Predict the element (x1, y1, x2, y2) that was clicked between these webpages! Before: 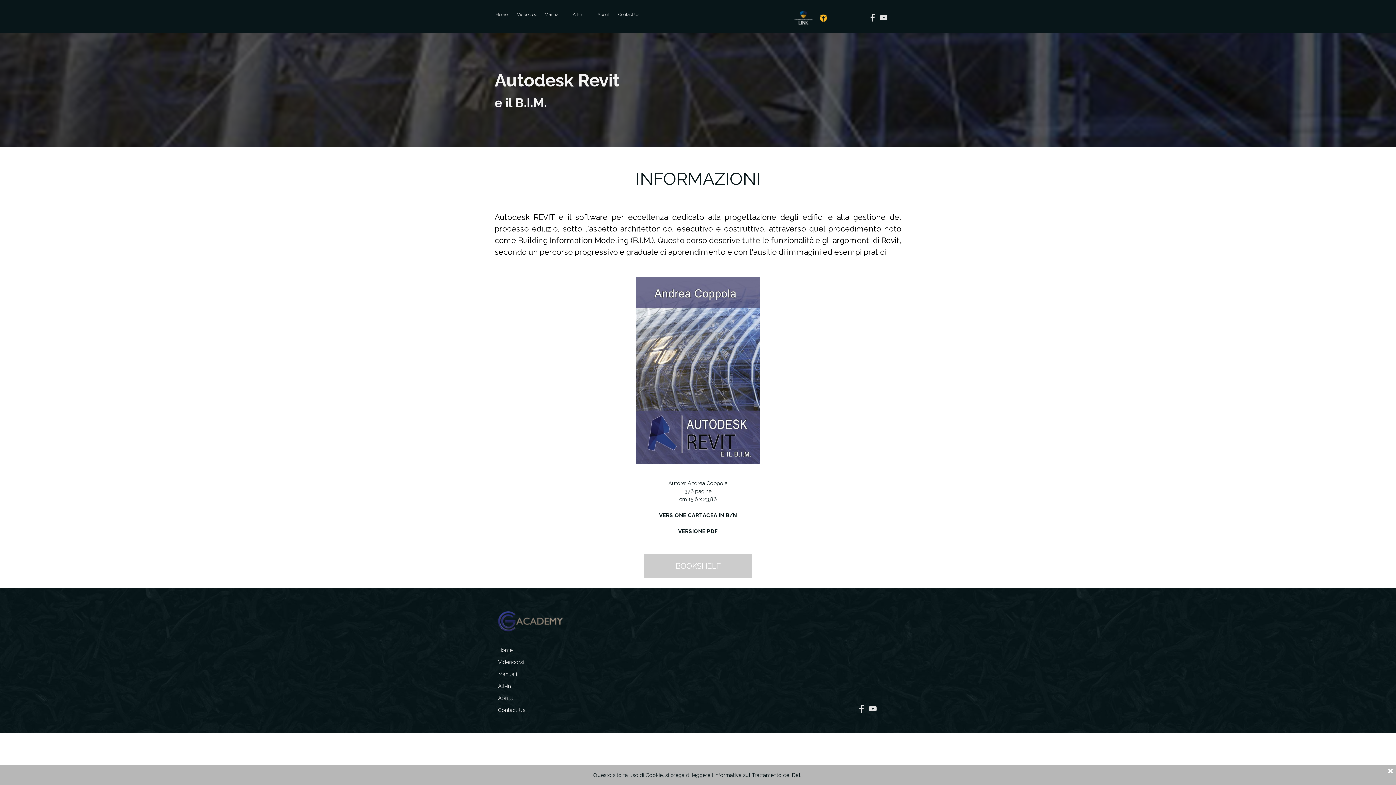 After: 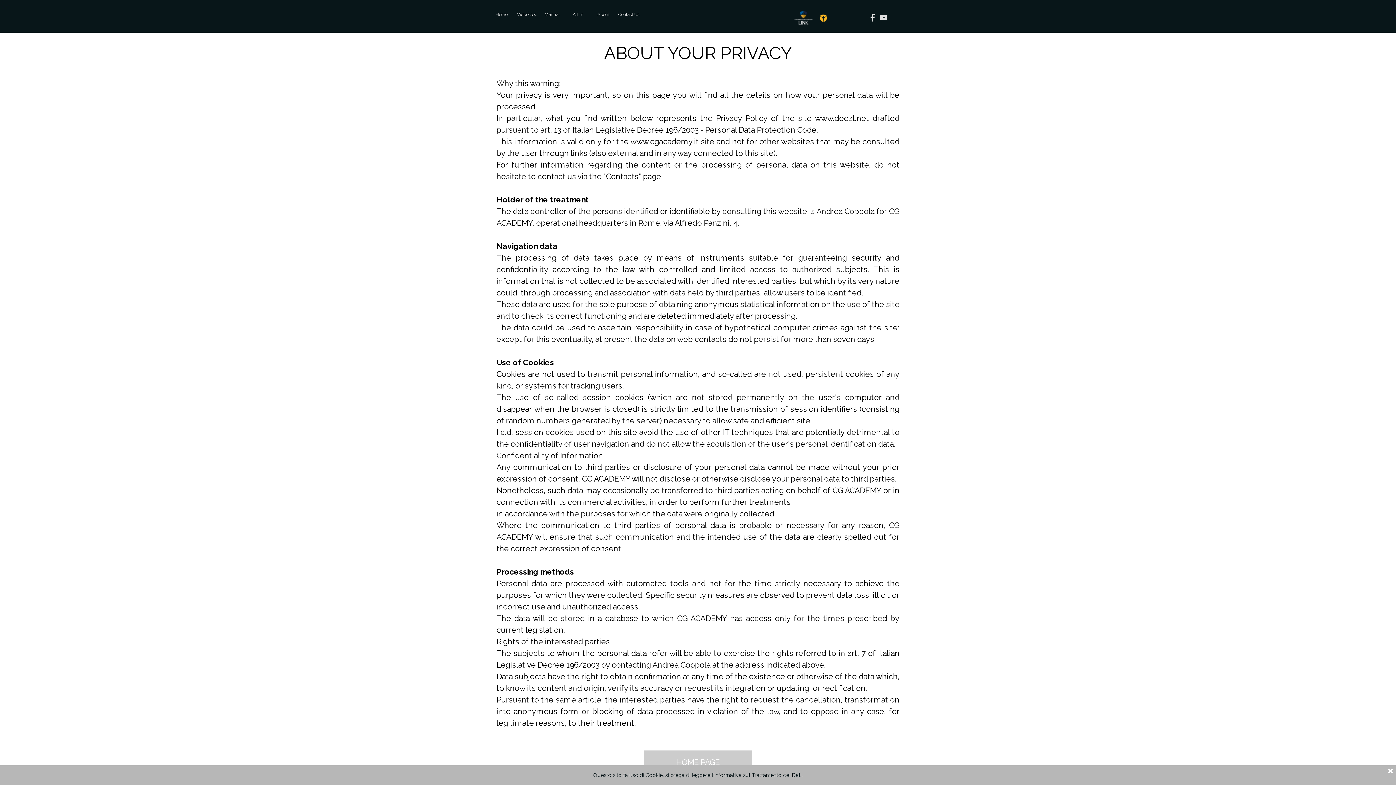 Action: bbox: (593, 772, 802, 778) label: Questo sito fa uso di Cookie, si prega di leggere l'informativa sul Trattamento dei Dati.